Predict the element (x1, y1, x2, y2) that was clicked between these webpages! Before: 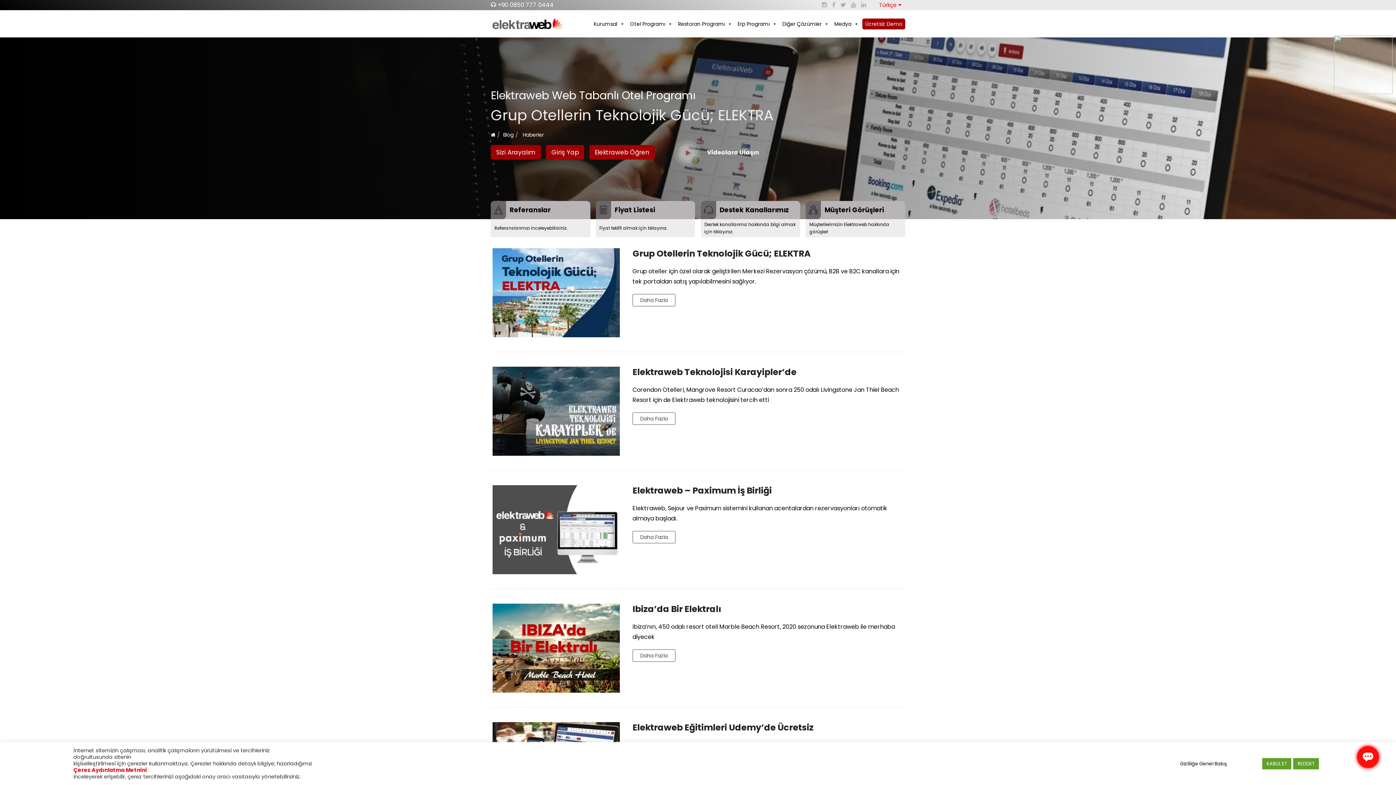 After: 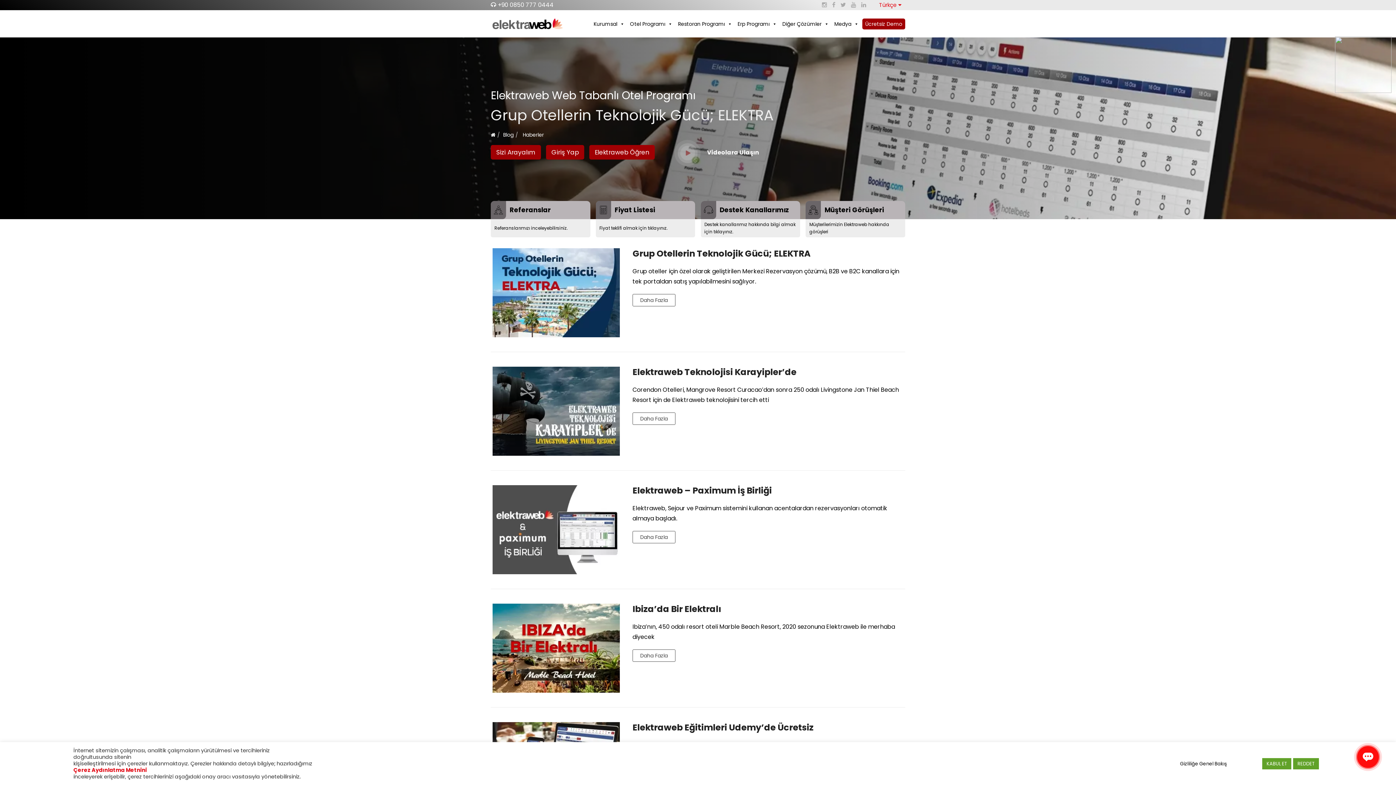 Action: bbox: (822, 0, 827, 9) label: Instagram